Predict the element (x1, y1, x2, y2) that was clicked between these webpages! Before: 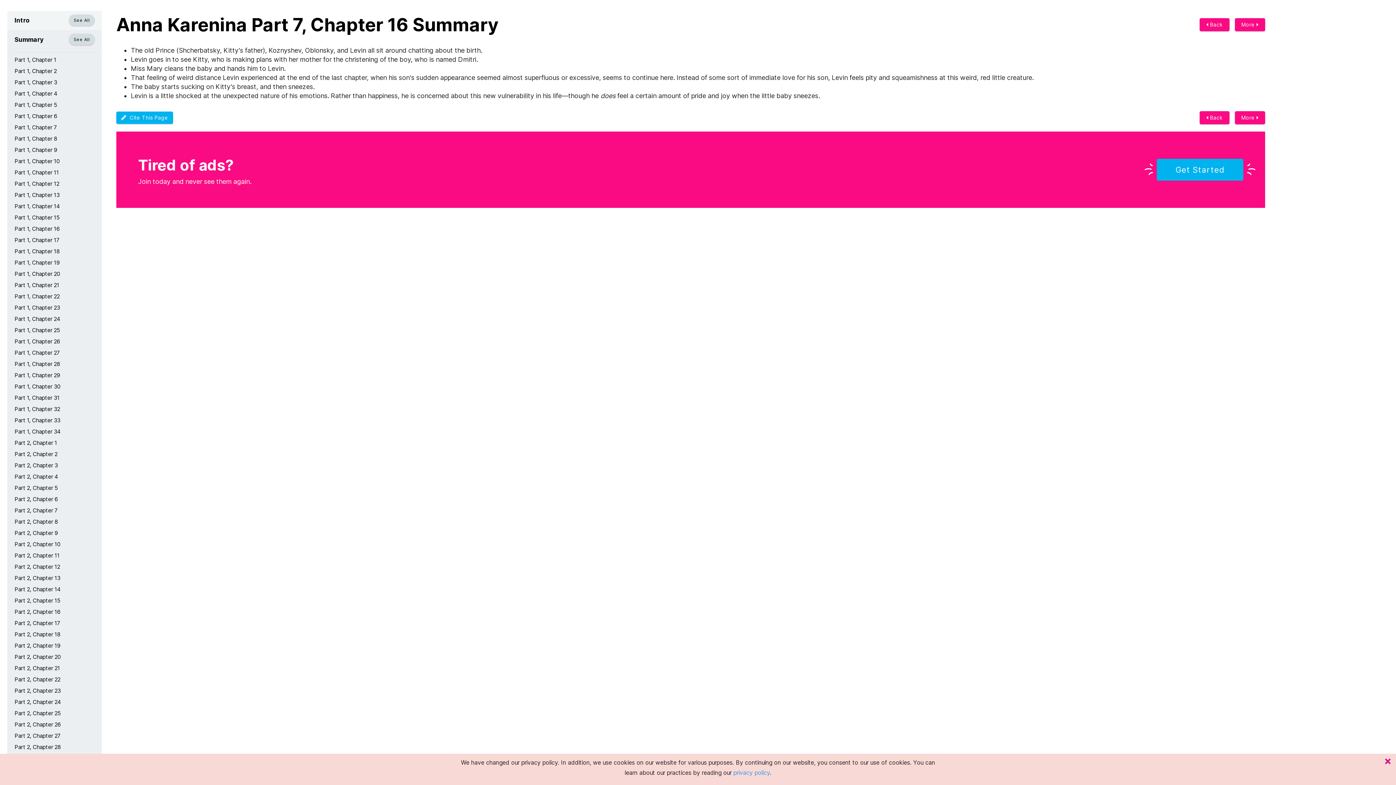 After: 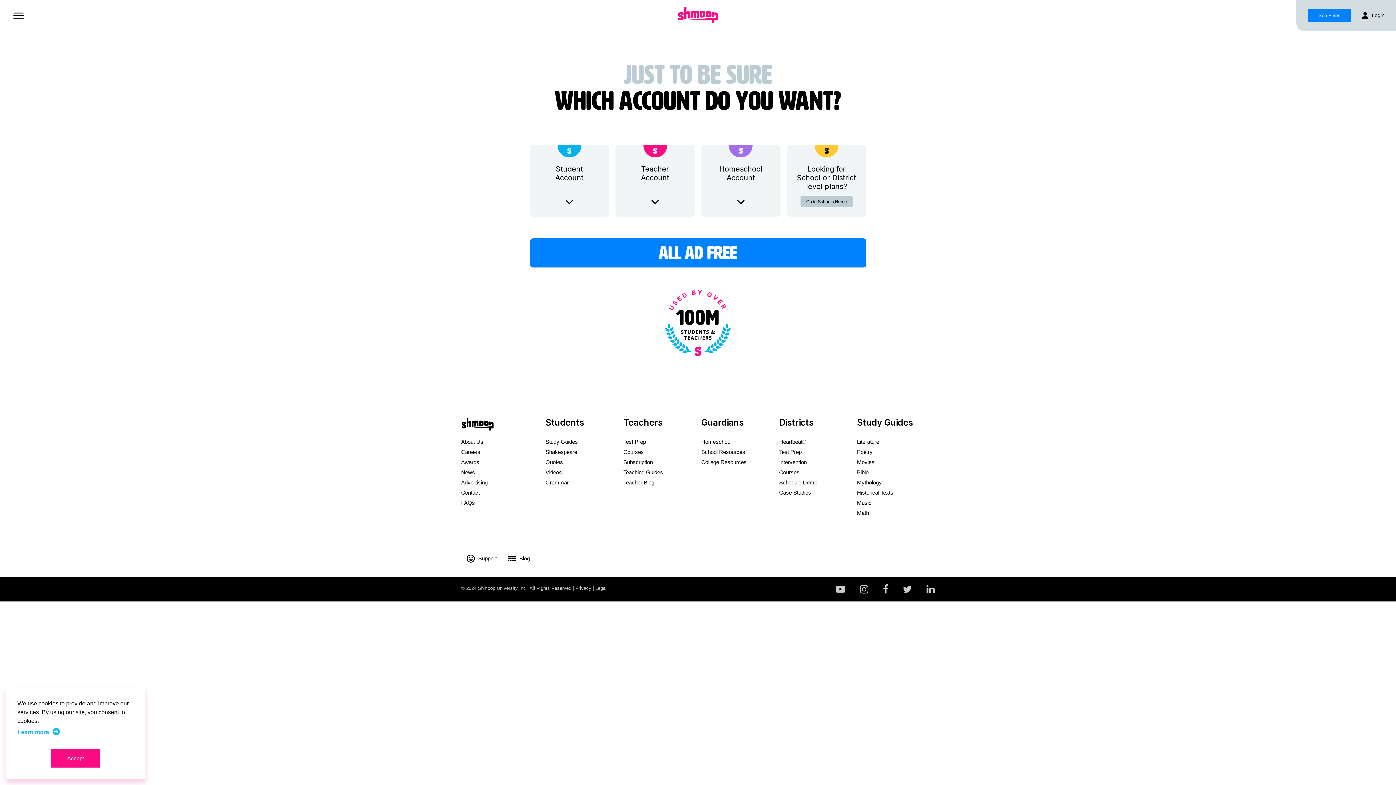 Action: bbox: (1157, 158, 1243, 180) label: Get Started